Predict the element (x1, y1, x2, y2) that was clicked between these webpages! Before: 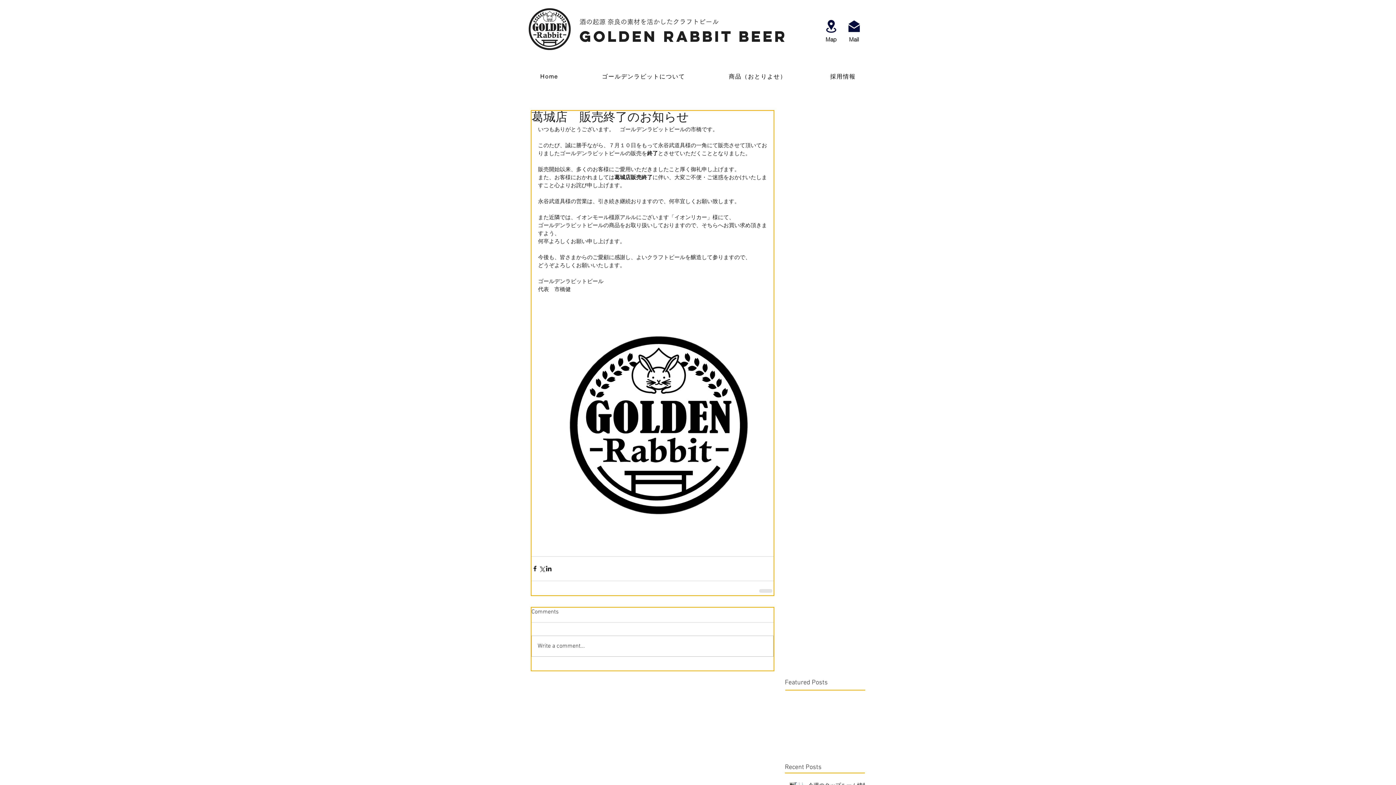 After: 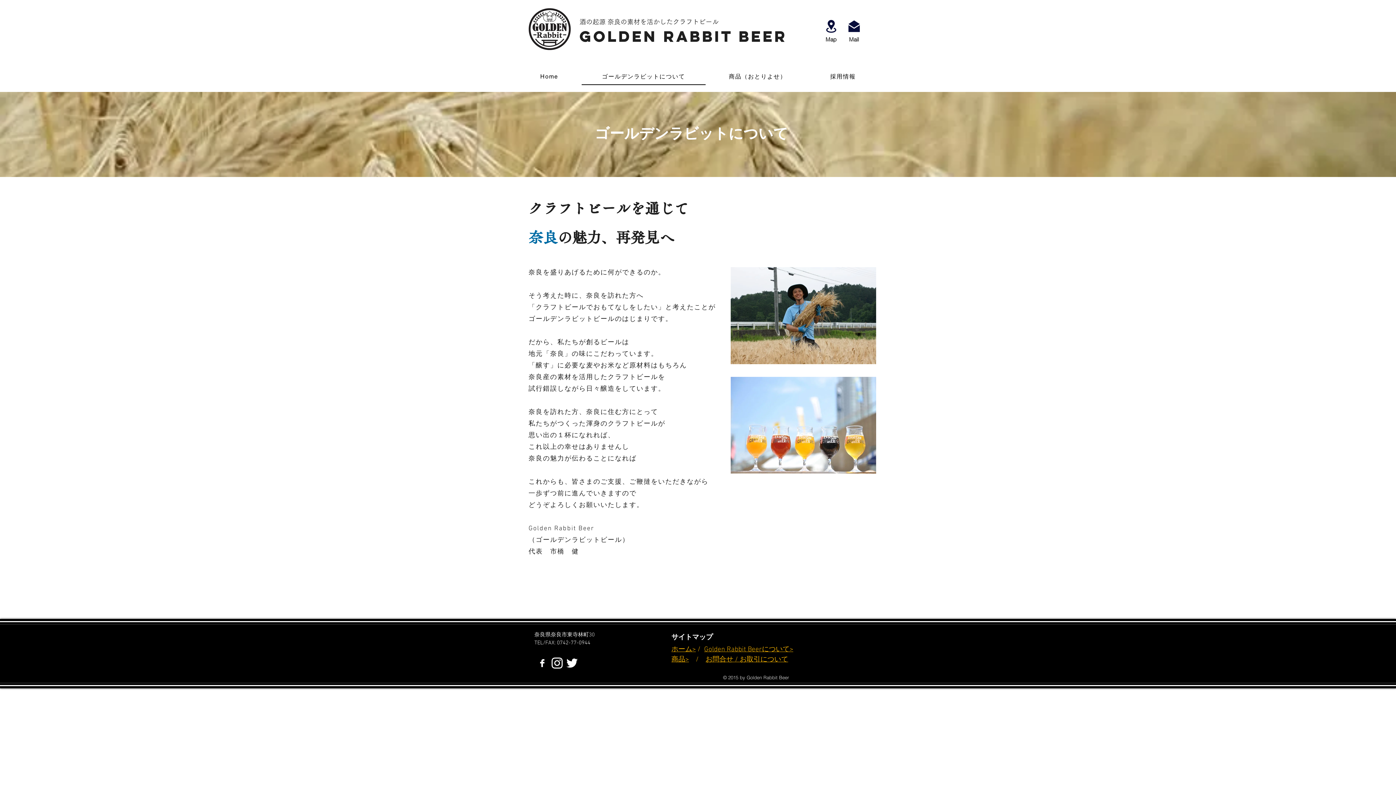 Action: bbox: (581, 69, 705, 85) label: ゴールデンラビットについて